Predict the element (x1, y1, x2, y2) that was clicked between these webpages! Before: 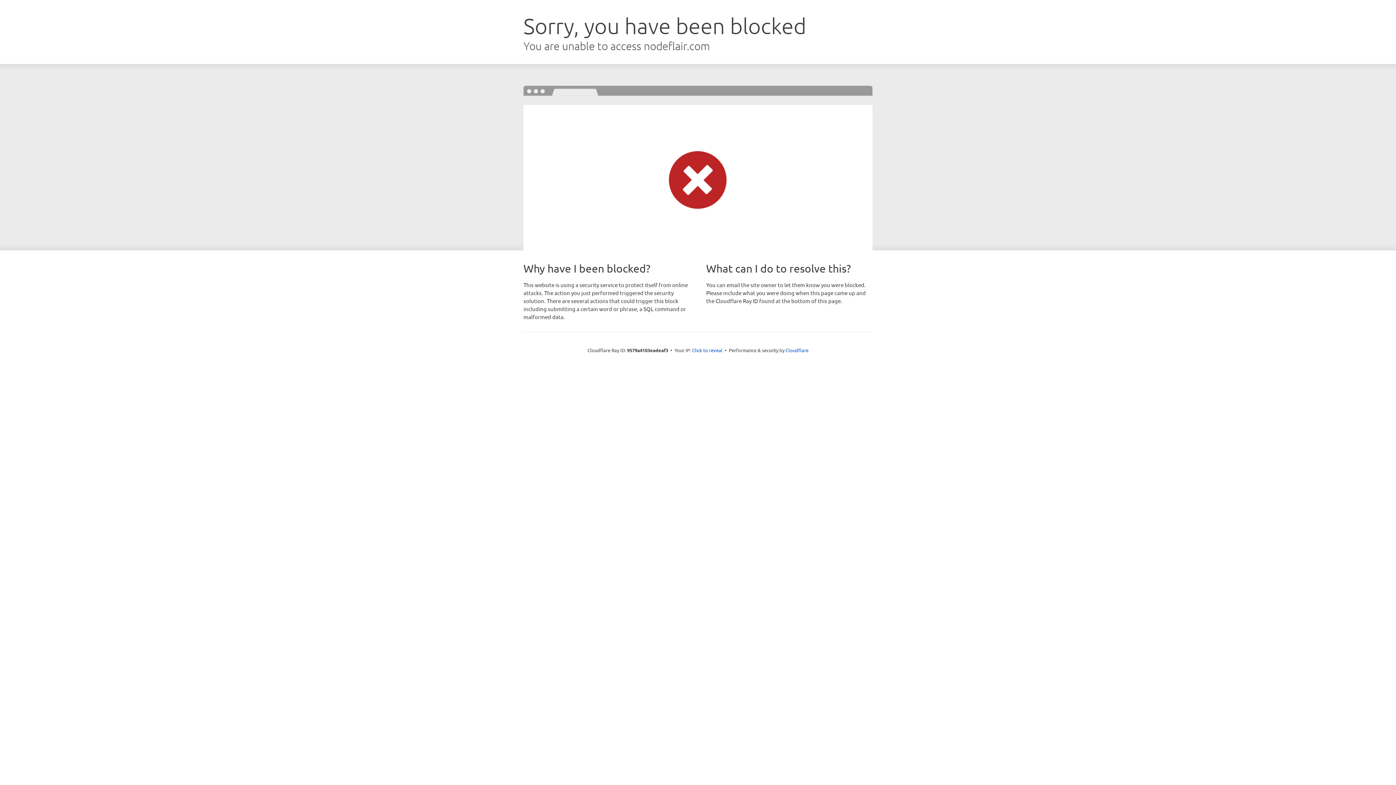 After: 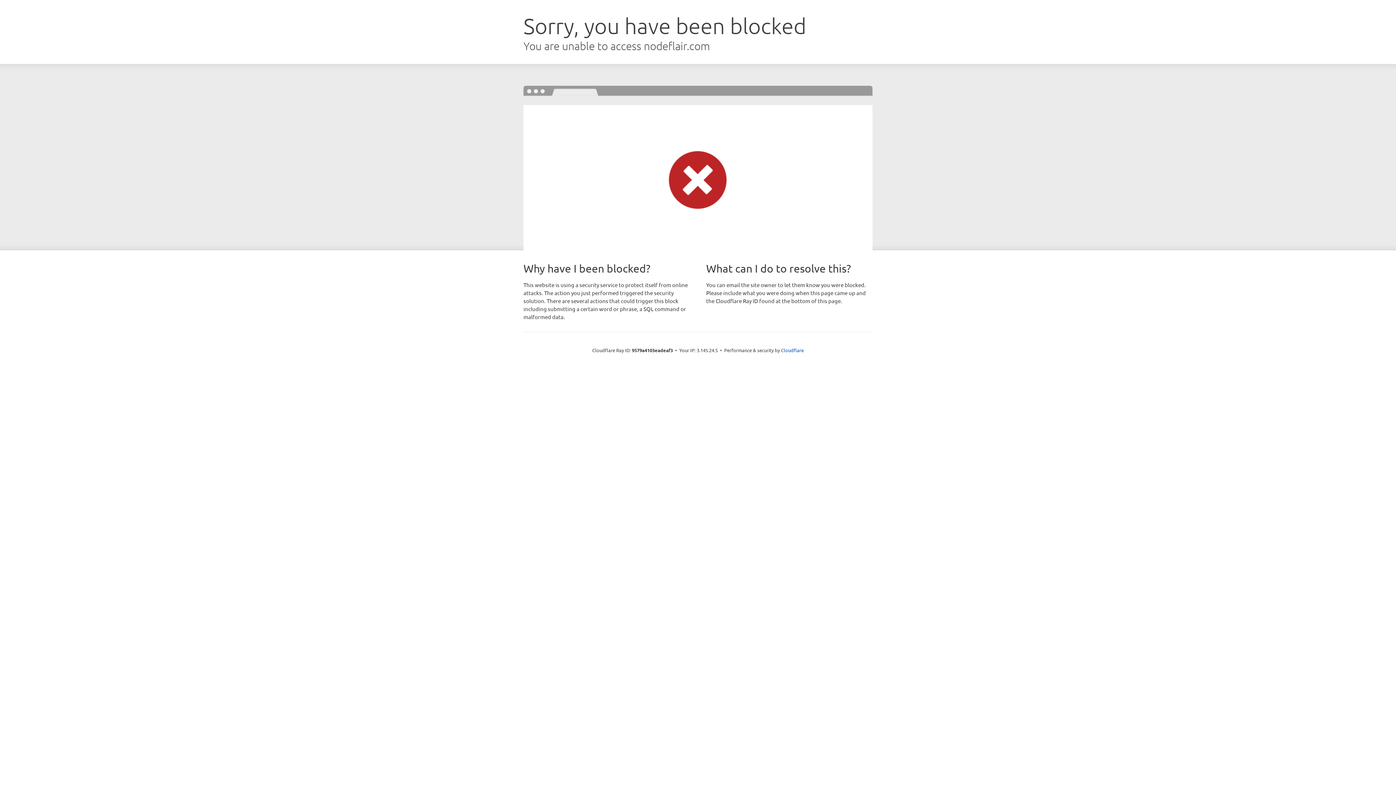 Action: label: Click to reveal bbox: (692, 346, 722, 353)